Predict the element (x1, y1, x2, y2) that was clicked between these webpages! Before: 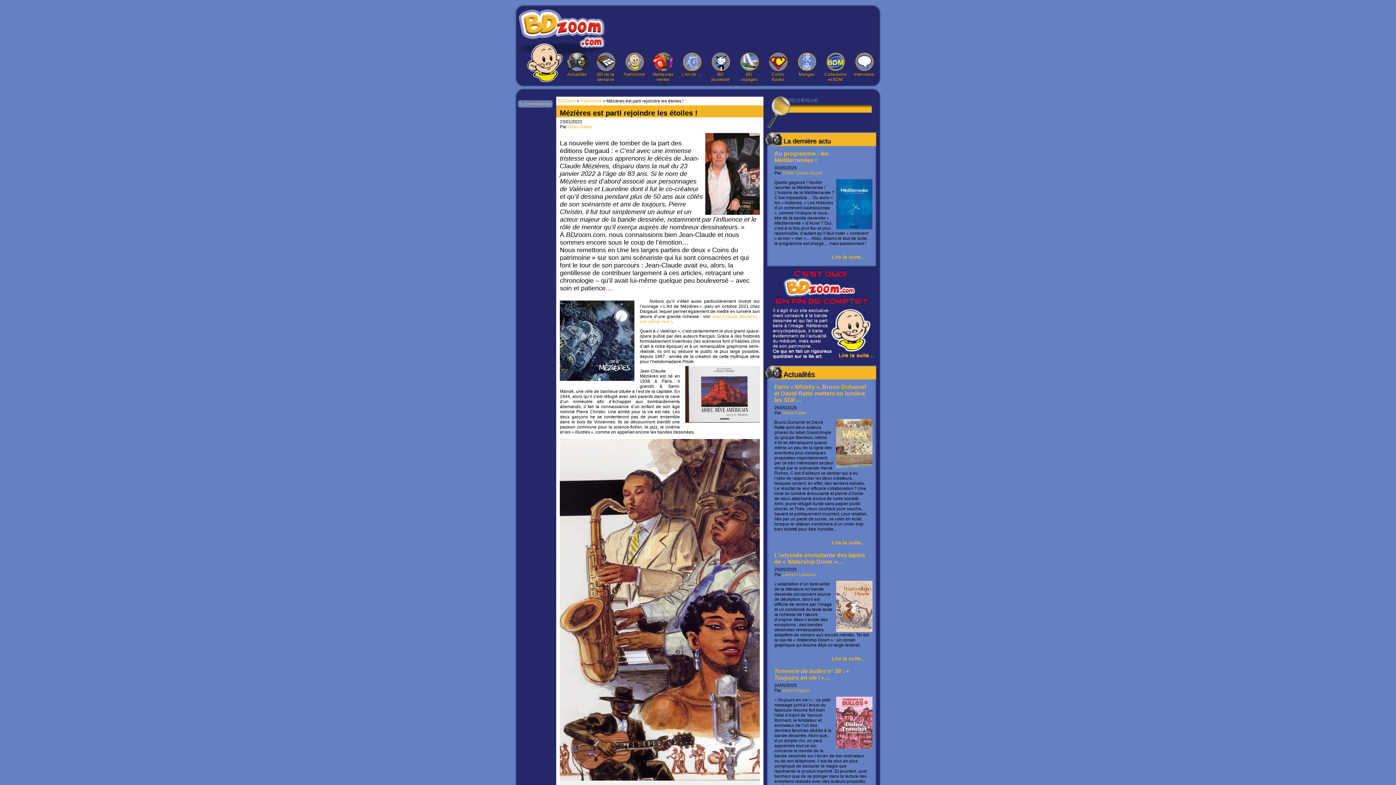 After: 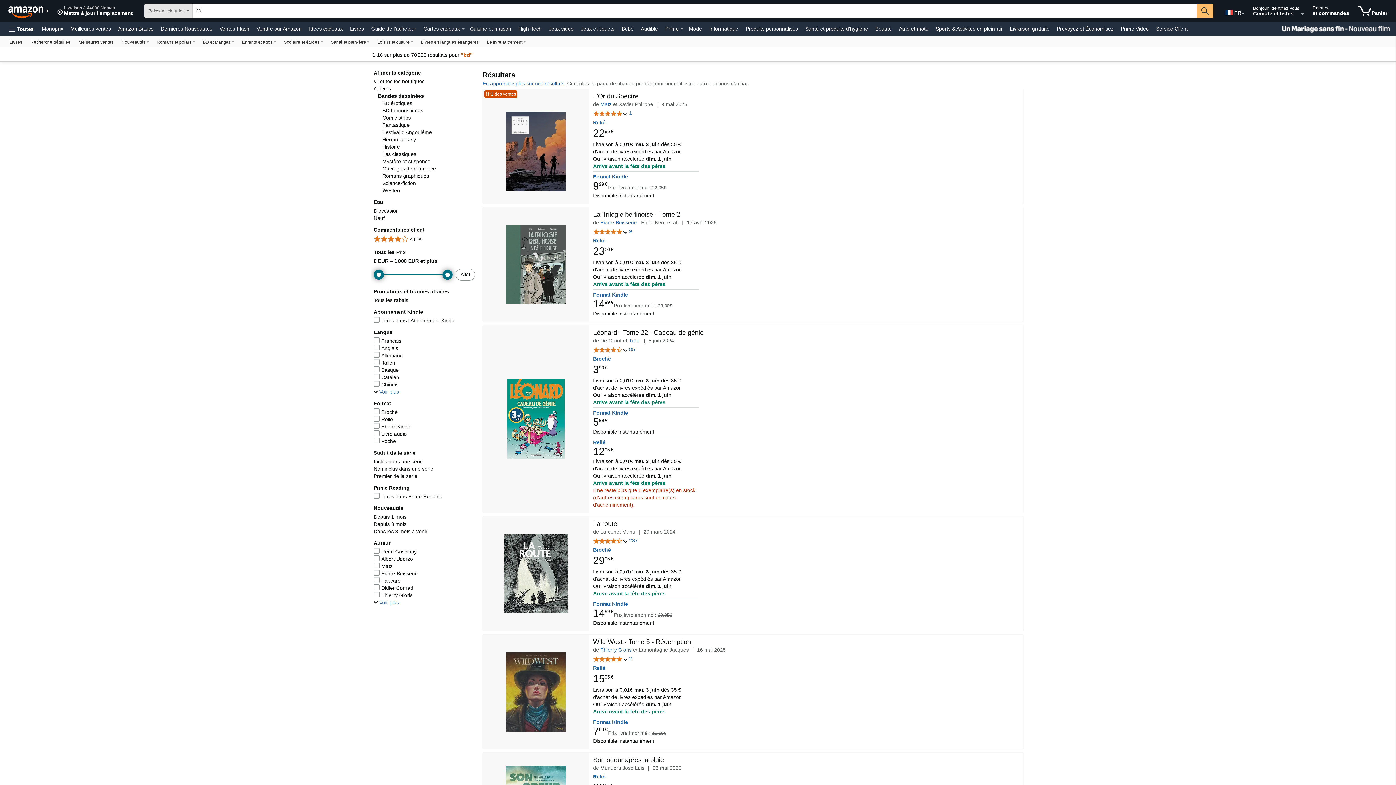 Action: bbox: (611, 38, 876, 43)